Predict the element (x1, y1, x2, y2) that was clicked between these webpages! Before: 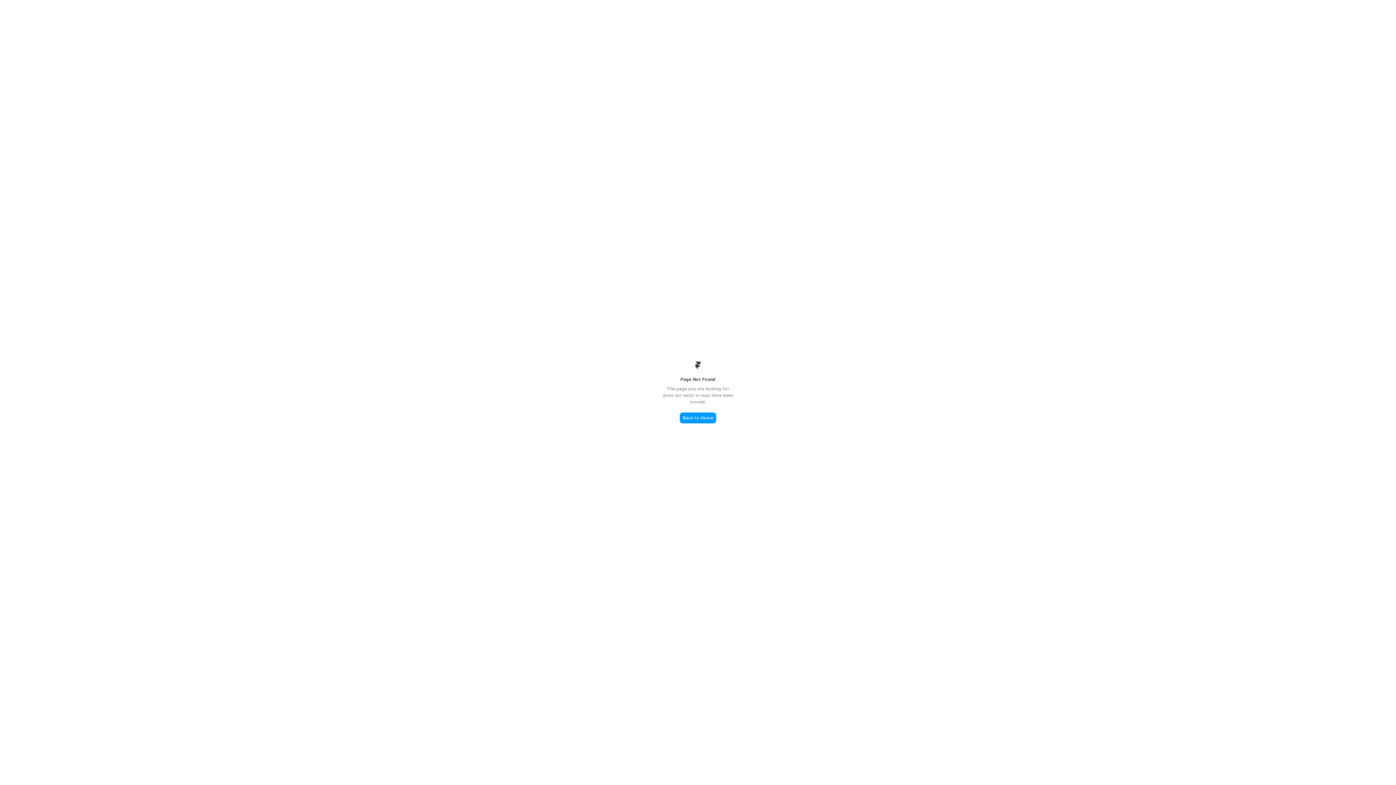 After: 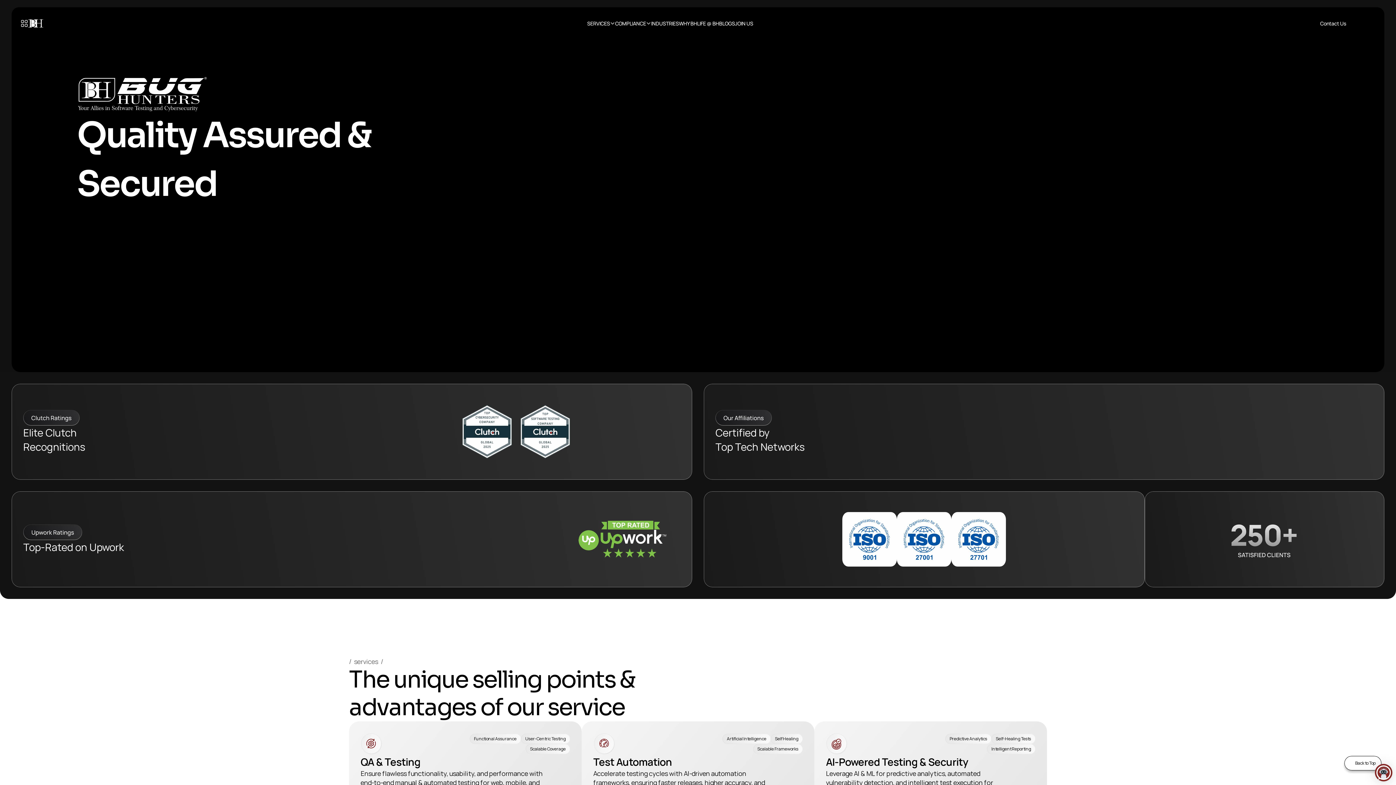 Action: label: Back to Home bbox: (680, 412, 716, 423)